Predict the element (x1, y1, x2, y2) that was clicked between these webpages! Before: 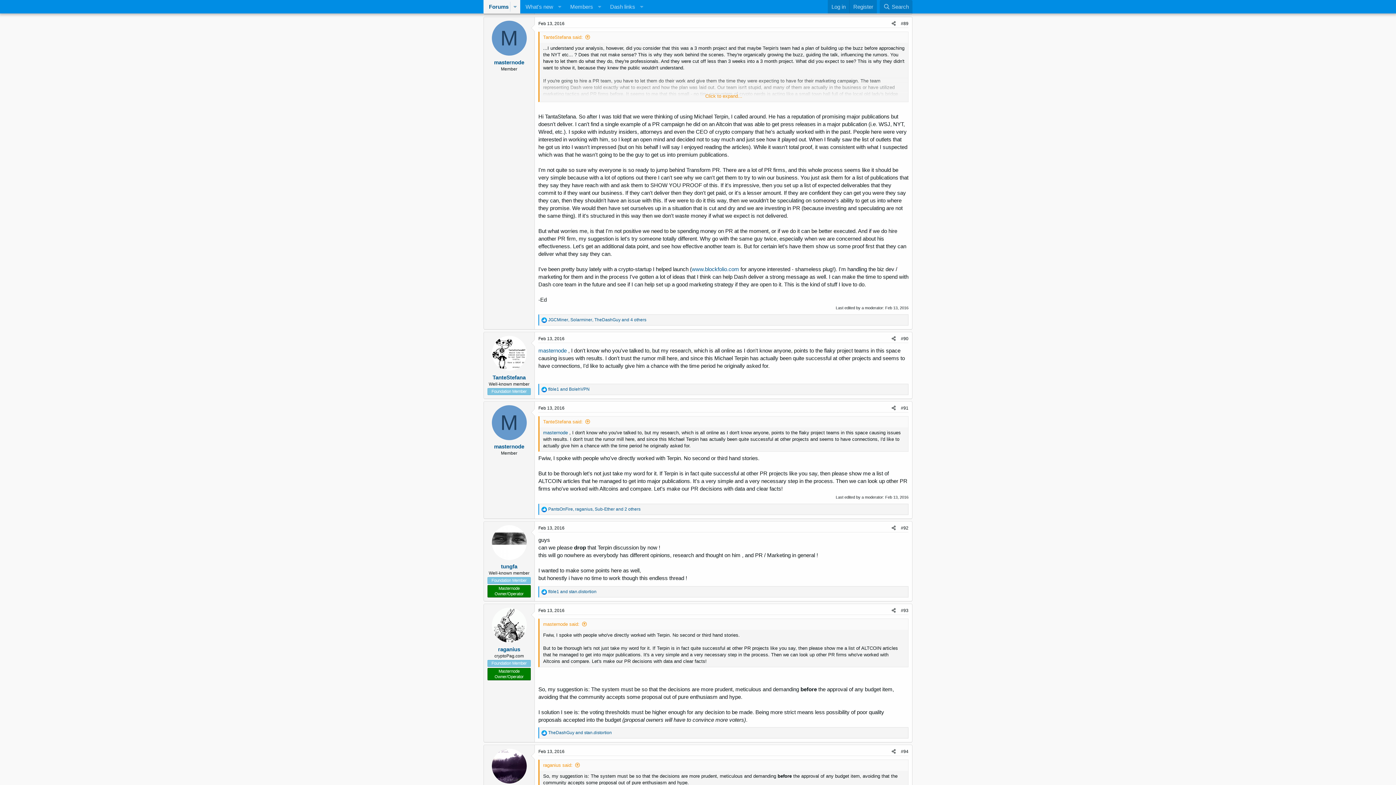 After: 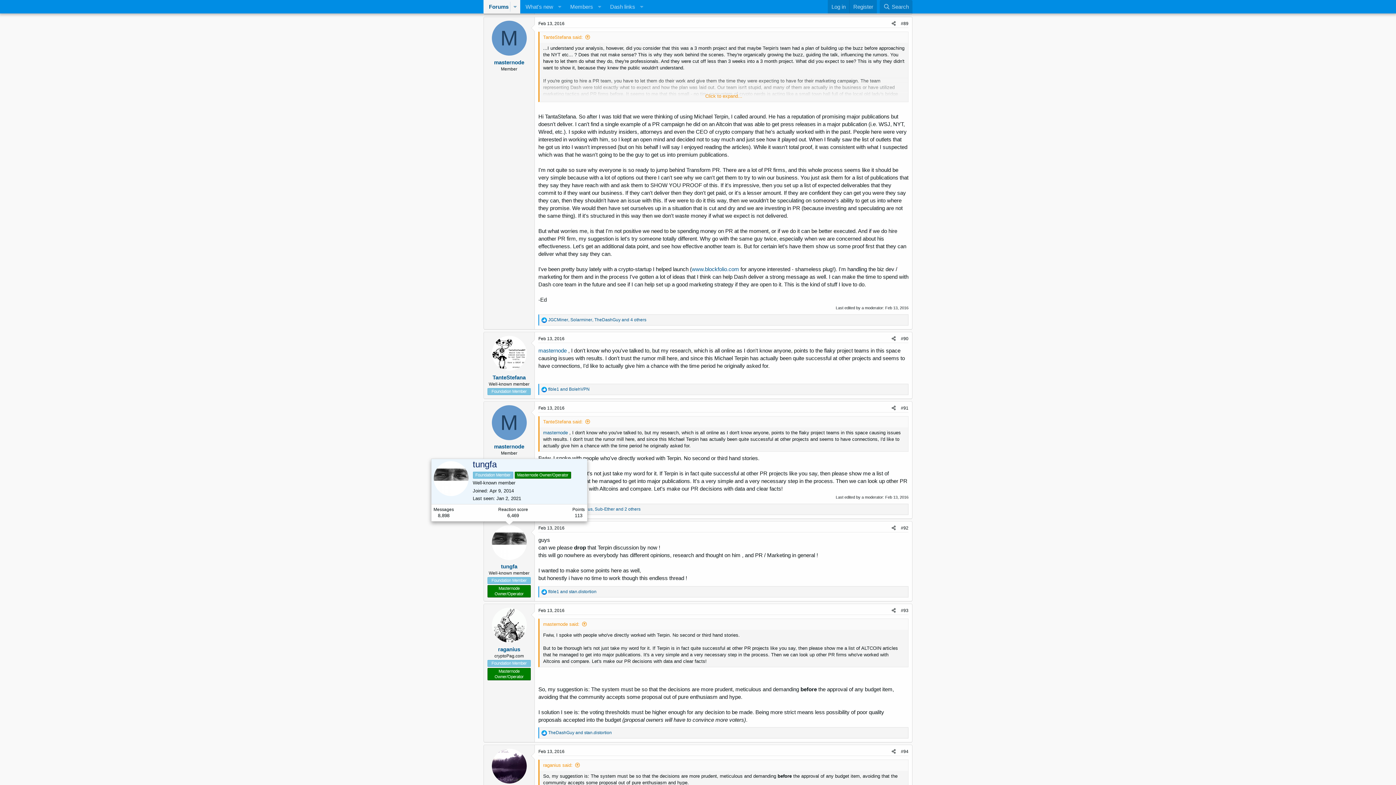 Action: bbox: (491, 525, 526, 560)